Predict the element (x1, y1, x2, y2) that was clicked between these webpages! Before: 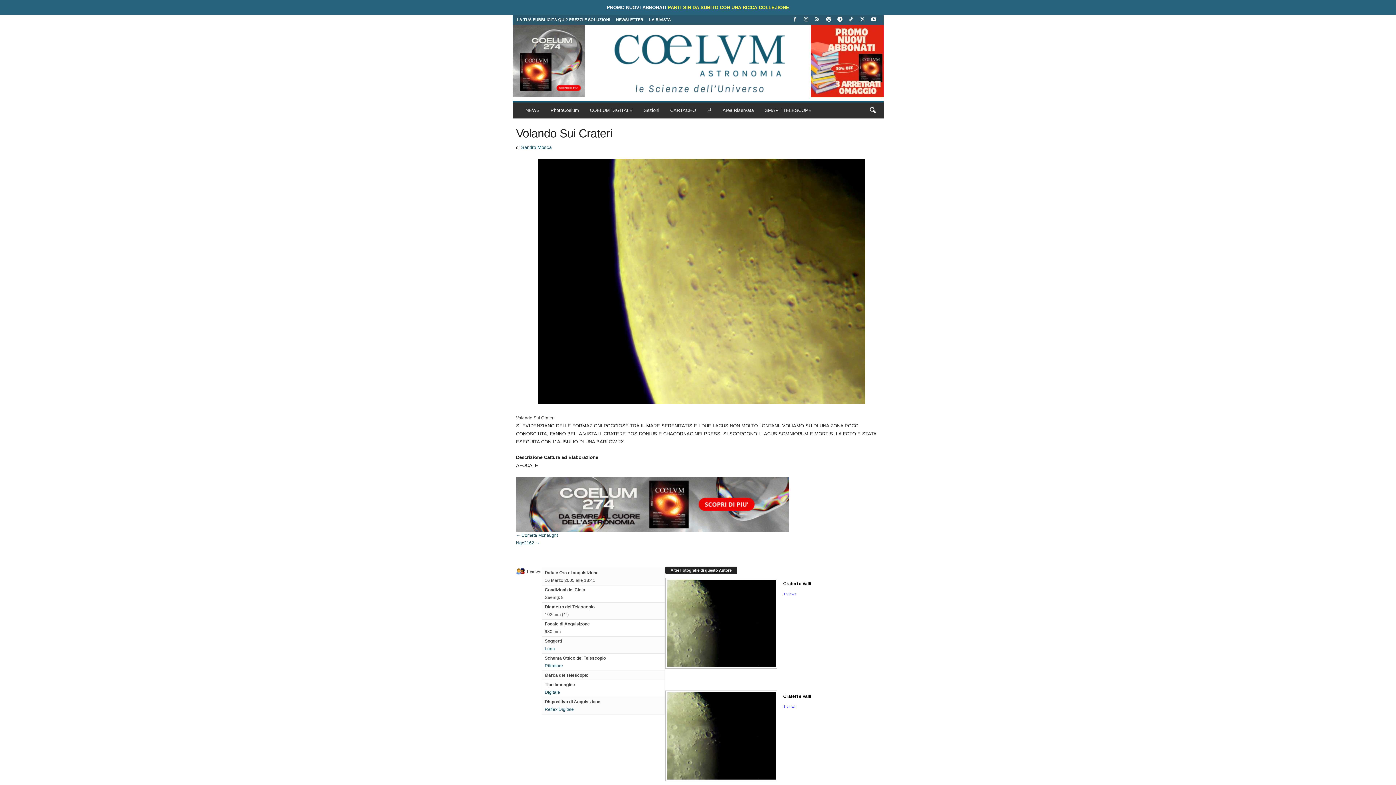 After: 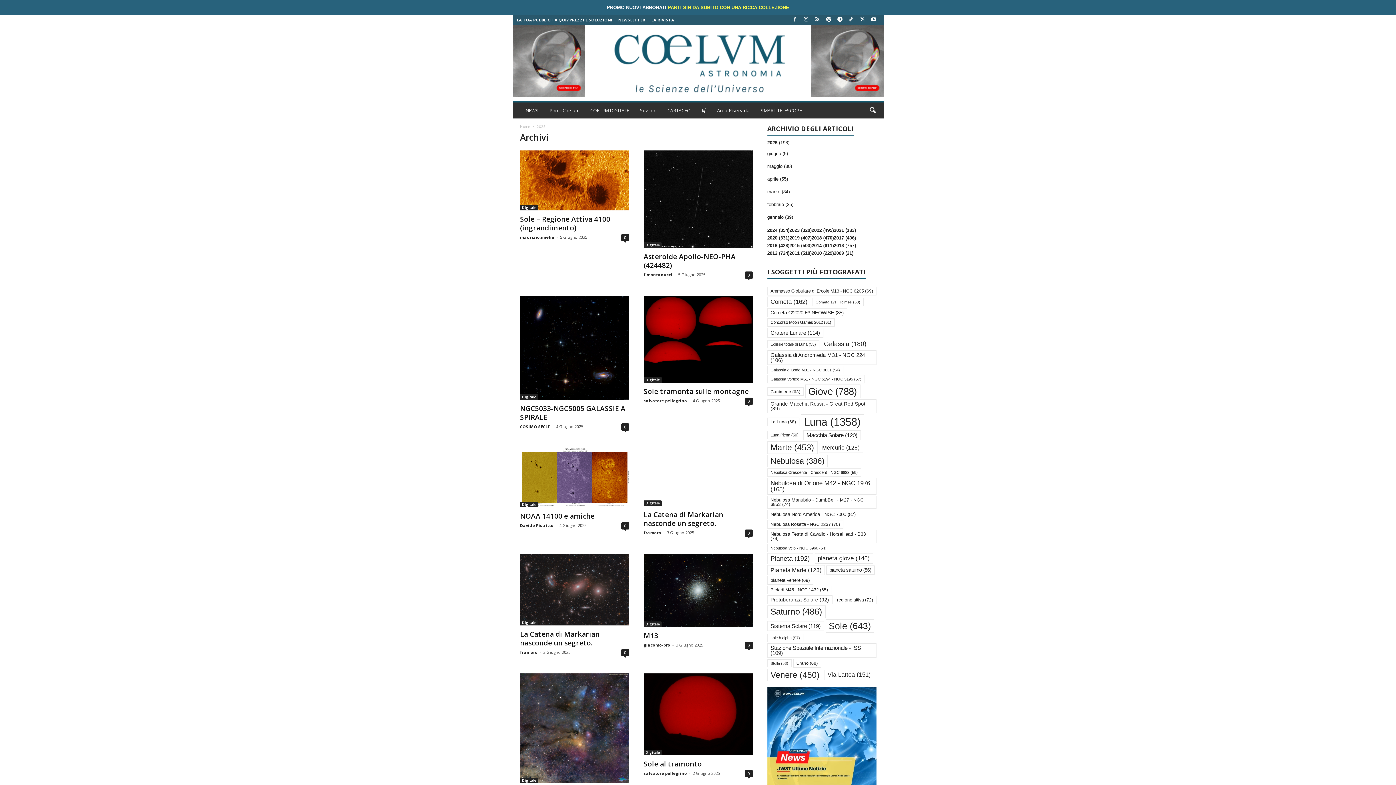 Action: bbox: (544, 690, 560, 695) label: Digitale